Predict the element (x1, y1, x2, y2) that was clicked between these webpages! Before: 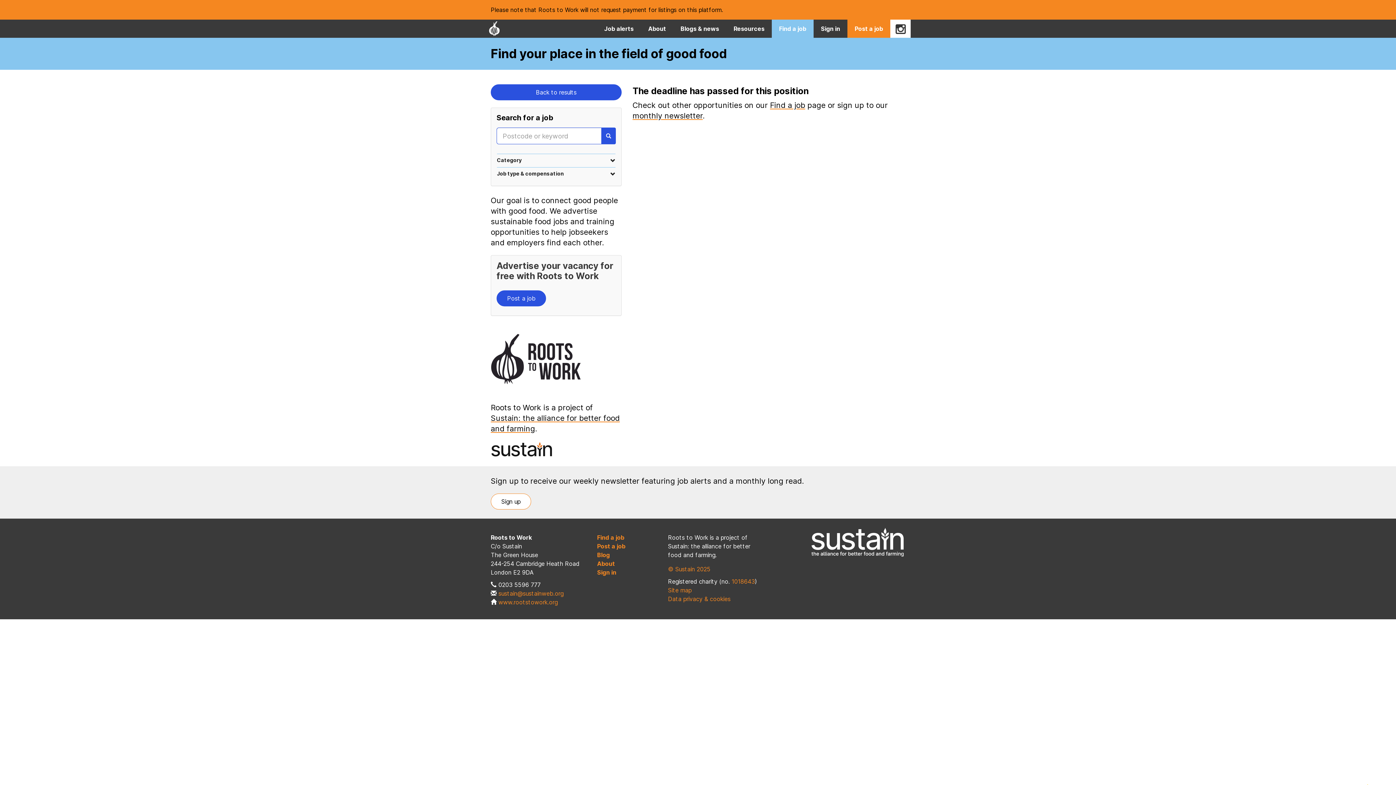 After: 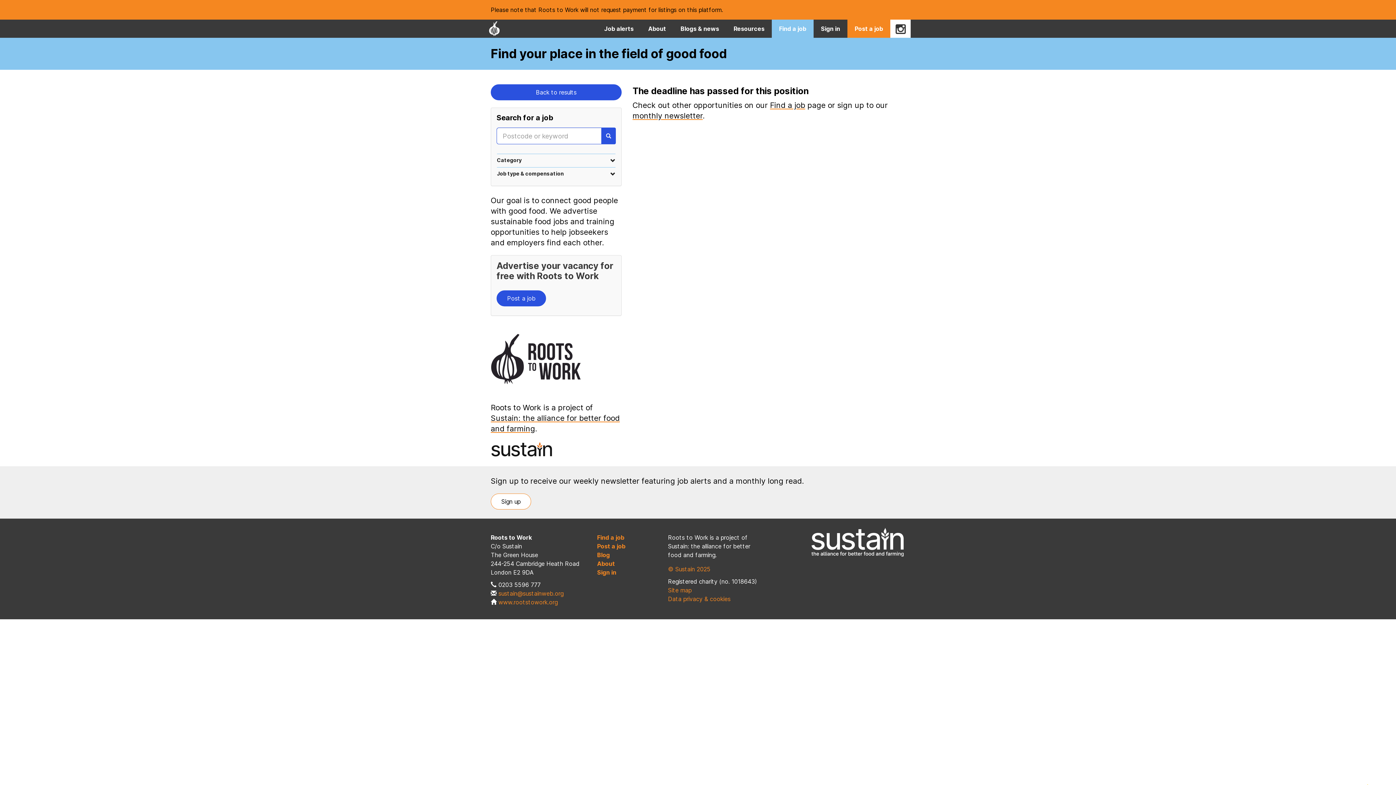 Action: label: 1018643 bbox: (731, 578, 755, 585)